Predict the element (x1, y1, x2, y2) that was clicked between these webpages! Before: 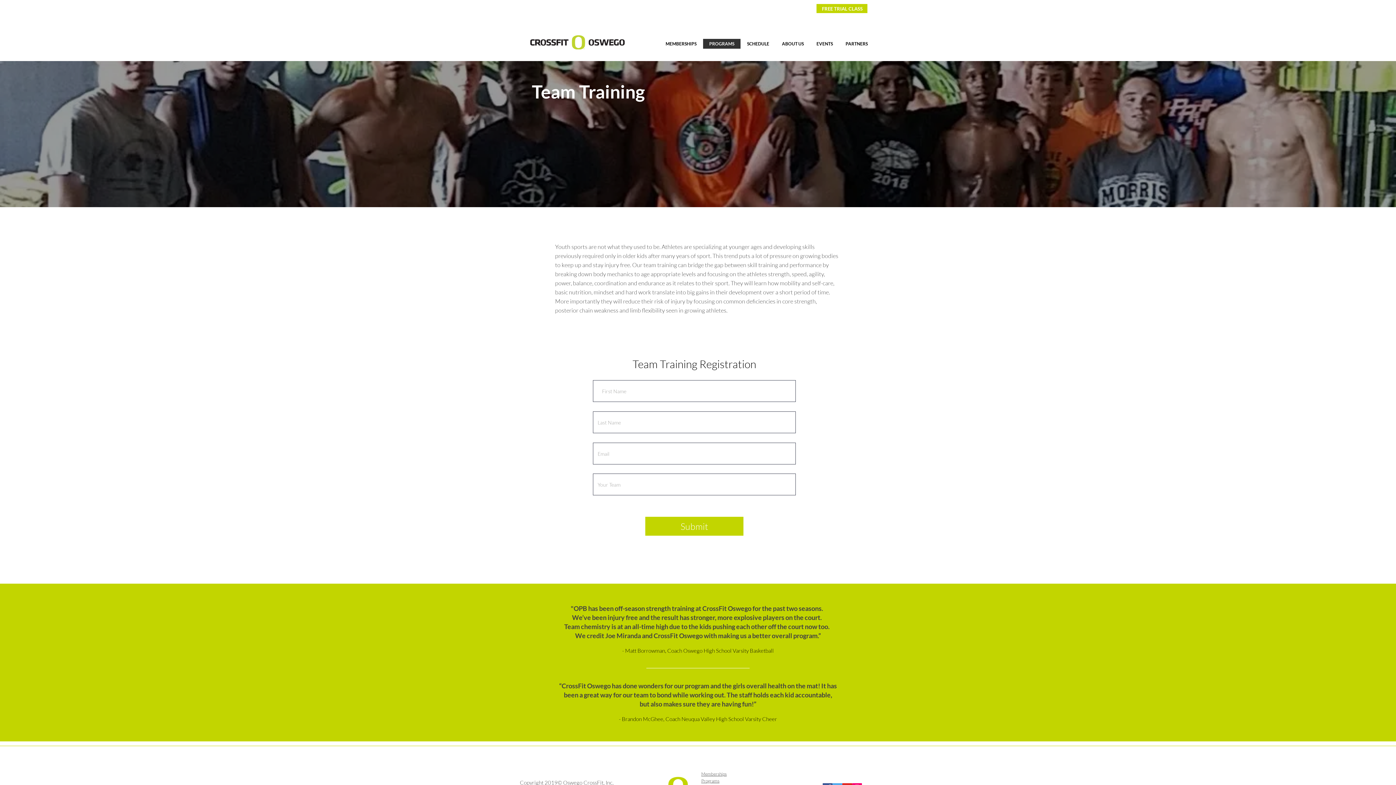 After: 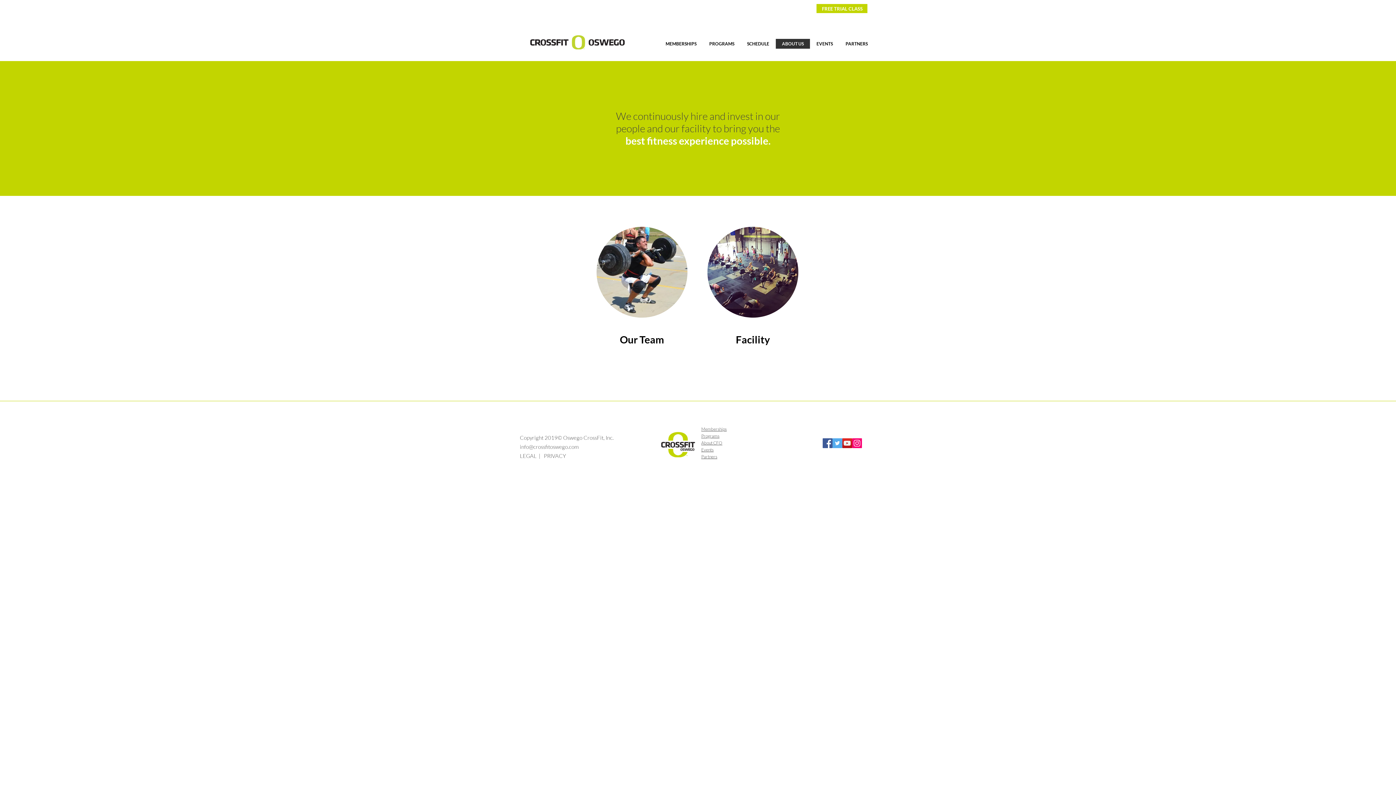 Action: bbox: (775, 38, 810, 48) label: ABOUT US